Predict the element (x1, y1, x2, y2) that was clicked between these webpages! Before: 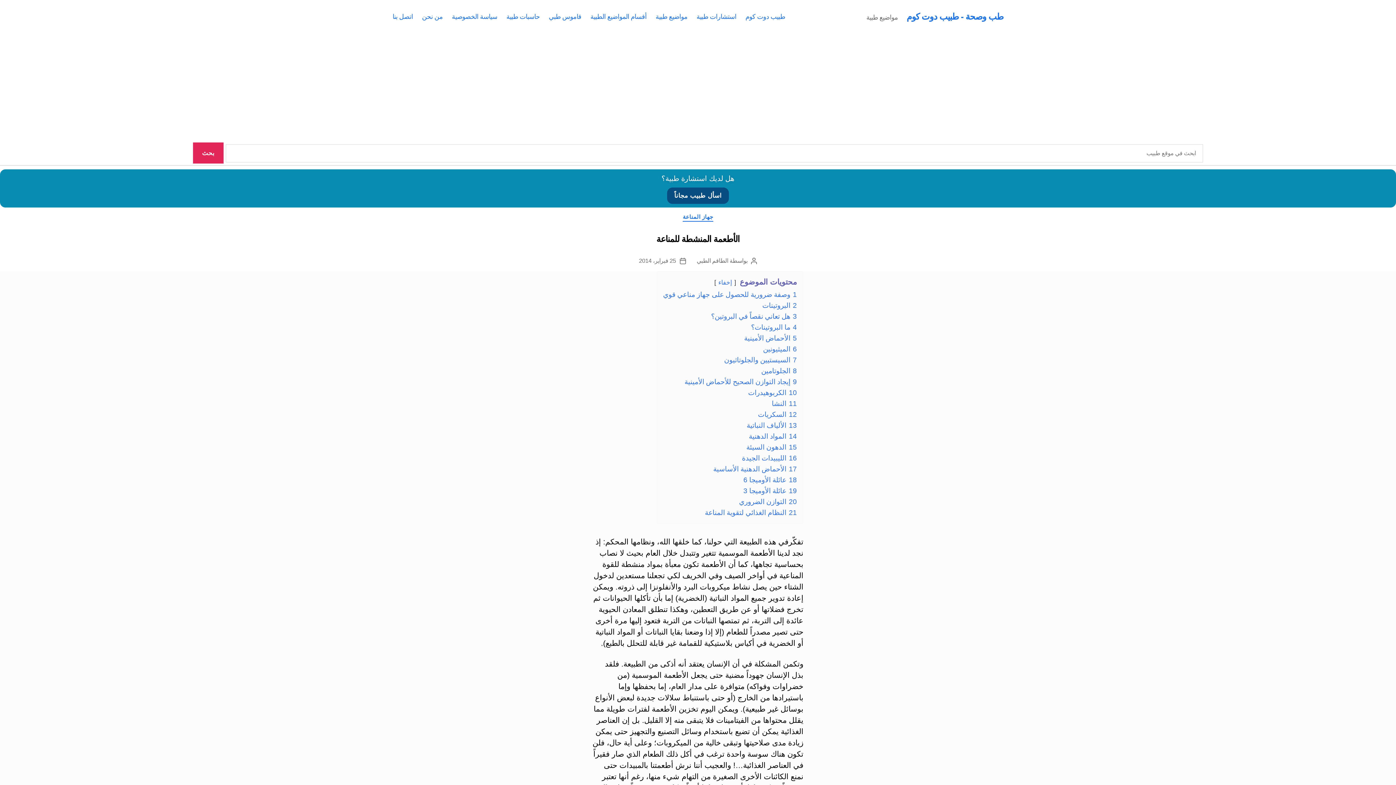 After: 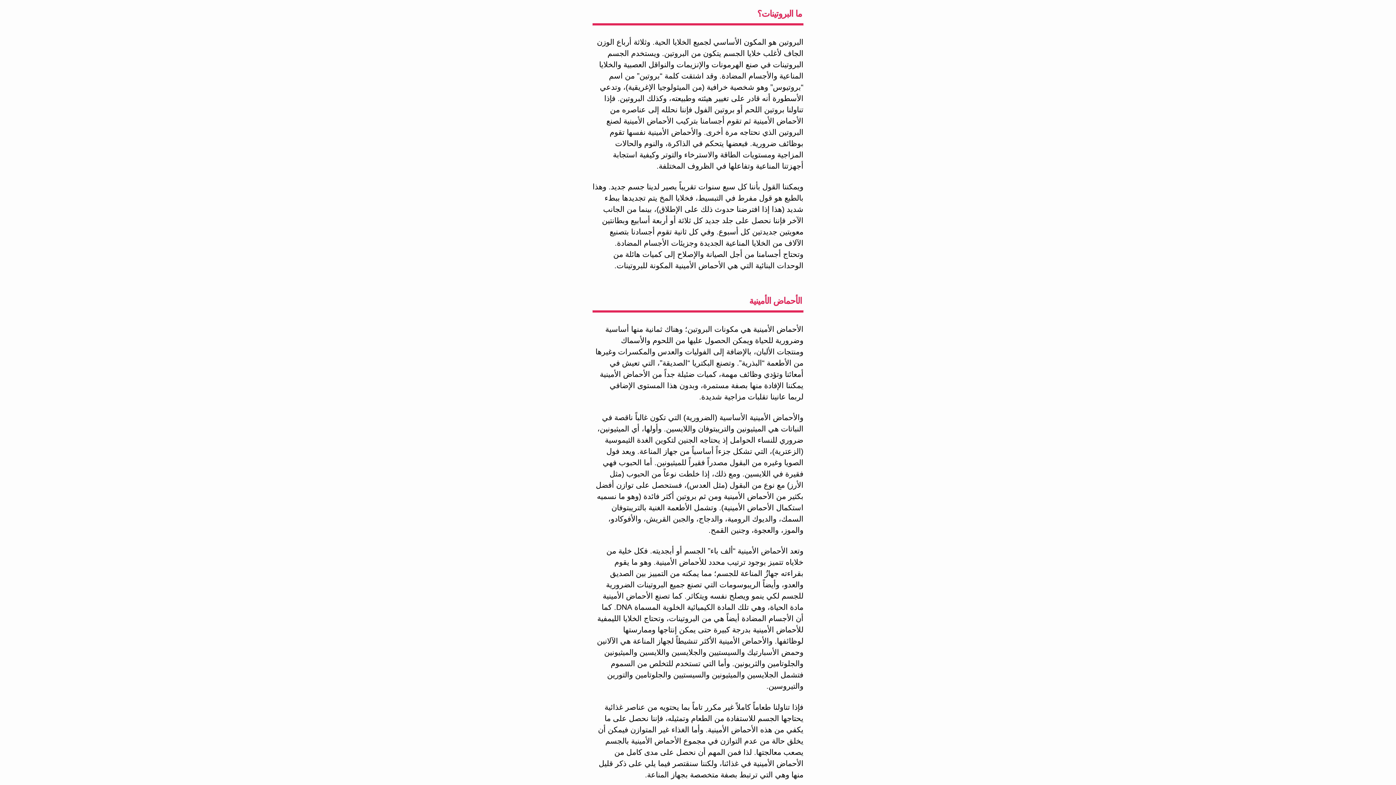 Action: bbox: (751, 323, 797, 331) label: 4 ما البروتينات؟